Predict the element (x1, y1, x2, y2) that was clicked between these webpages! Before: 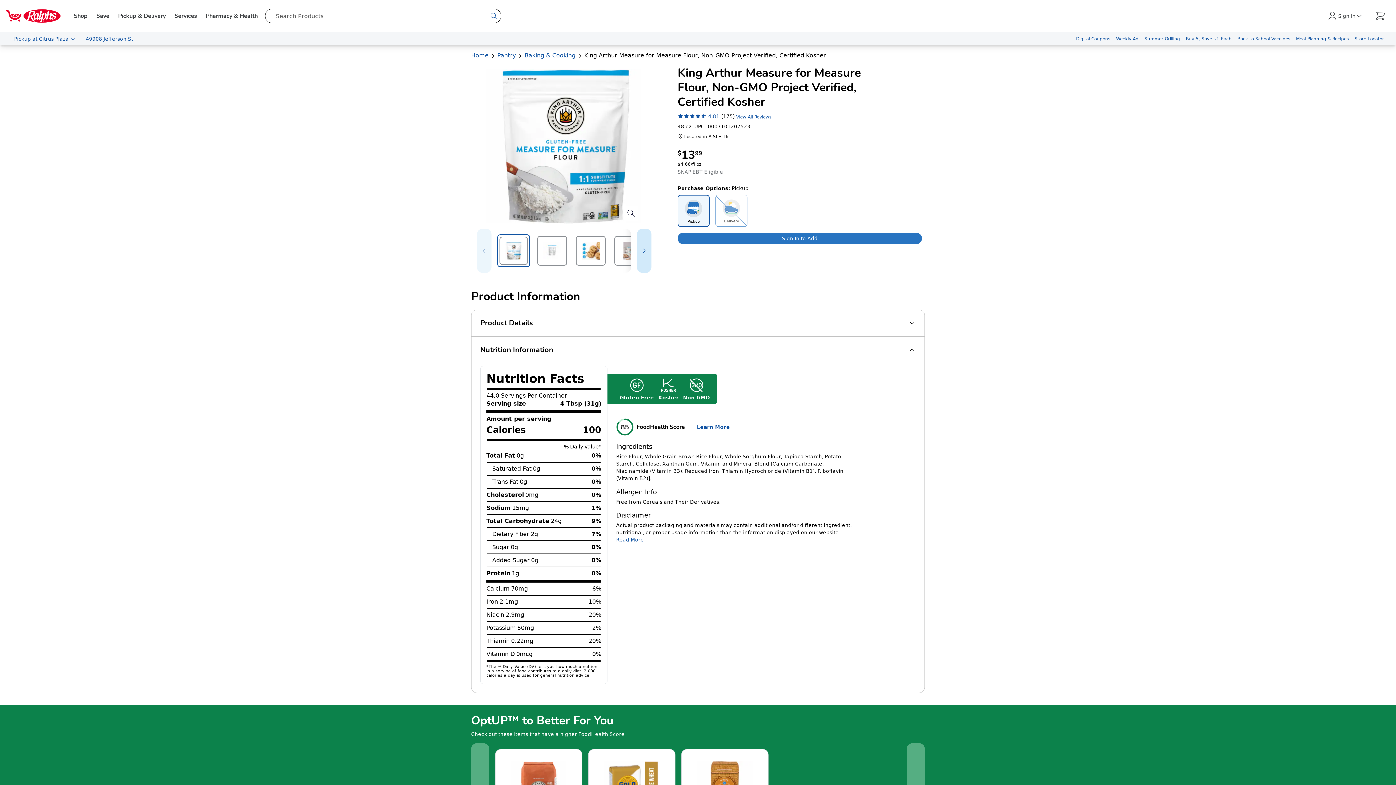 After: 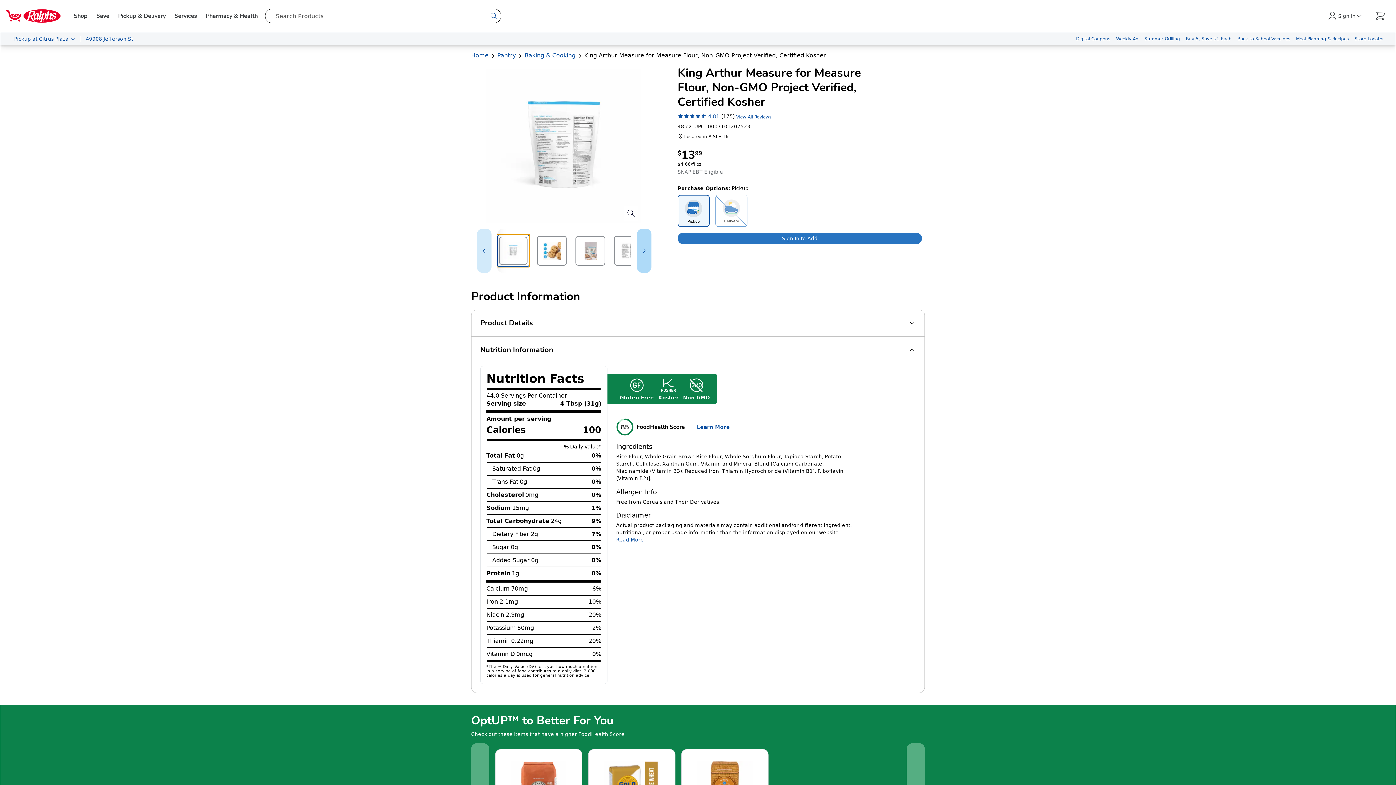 Action: label: Select next item in items bbox: (637, 228, 651, 273)